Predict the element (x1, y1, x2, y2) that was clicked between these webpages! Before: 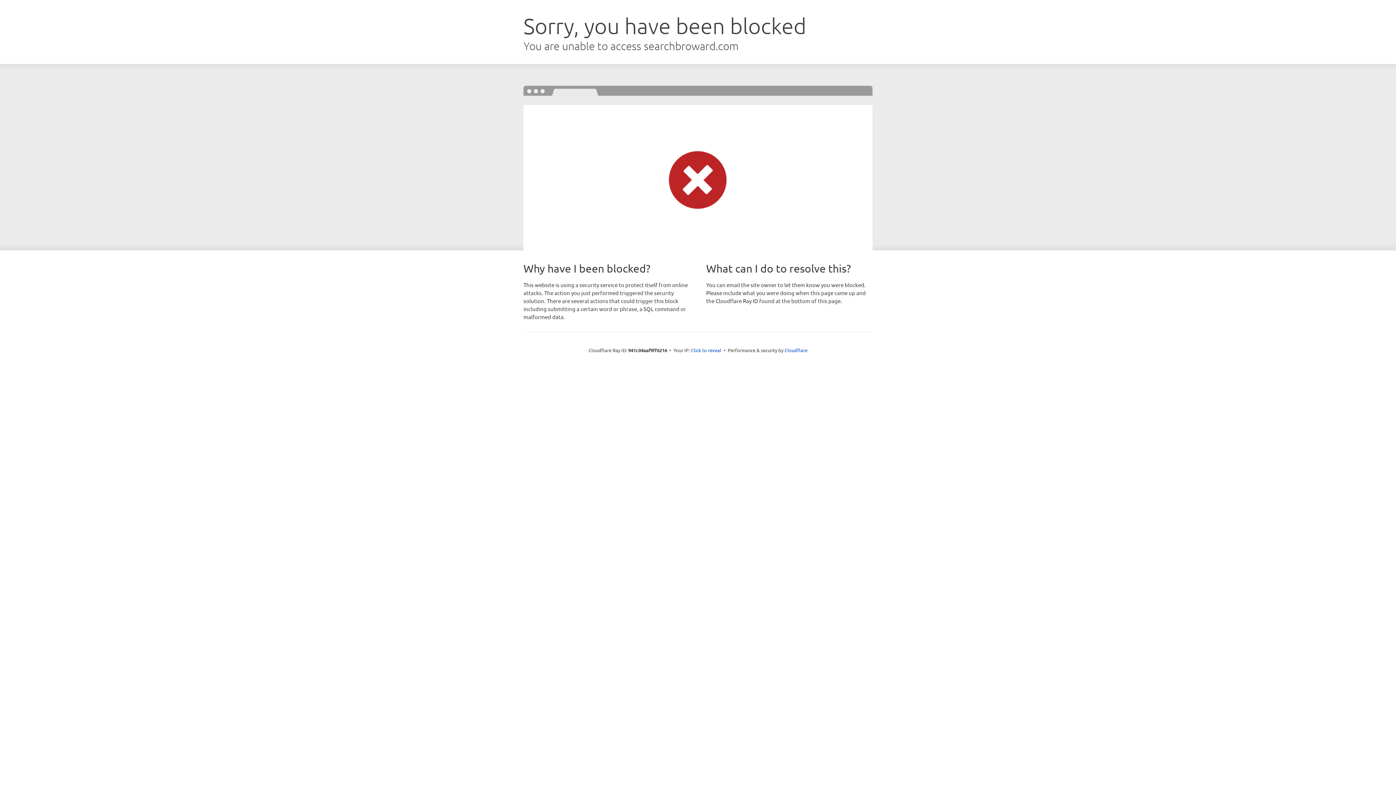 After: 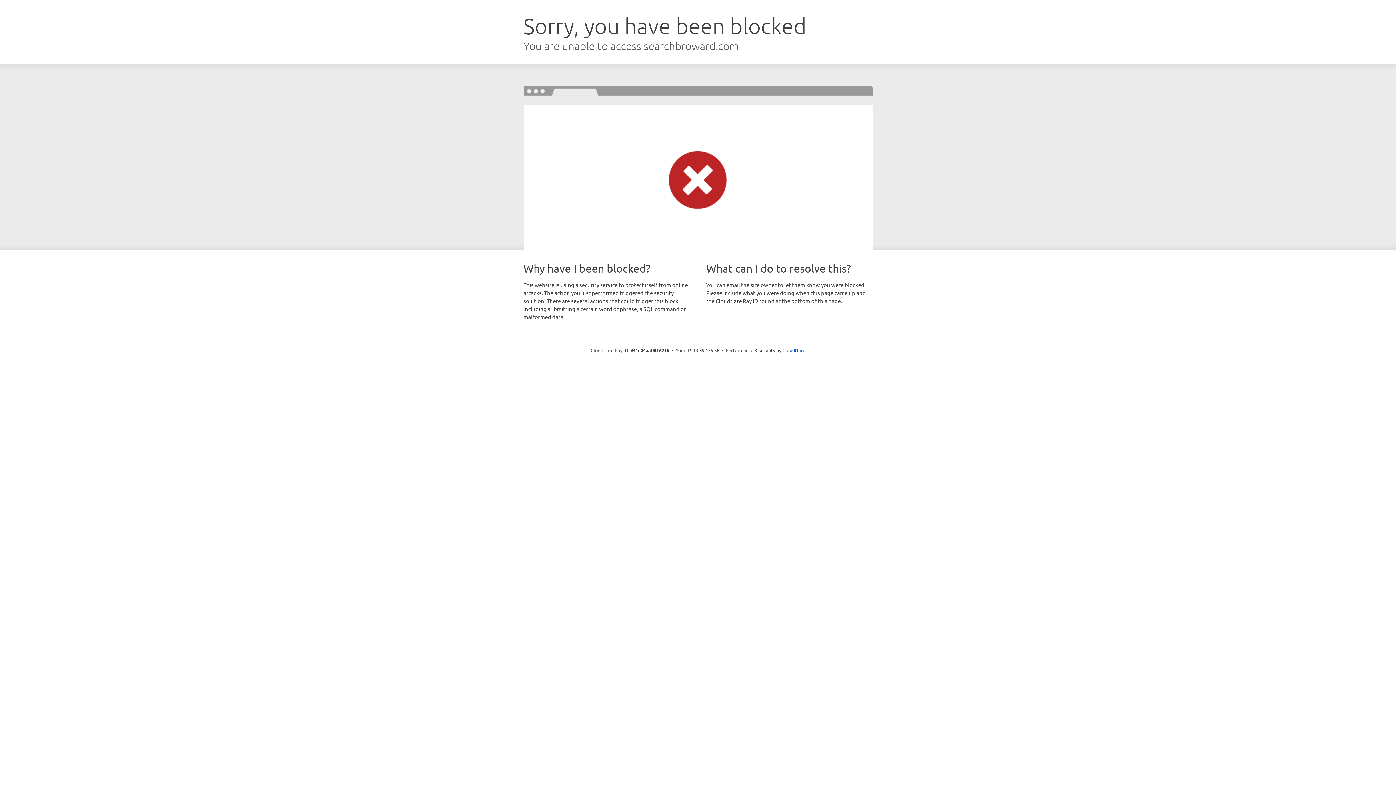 Action: bbox: (691, 346, 721, 353) label: Click to reveal